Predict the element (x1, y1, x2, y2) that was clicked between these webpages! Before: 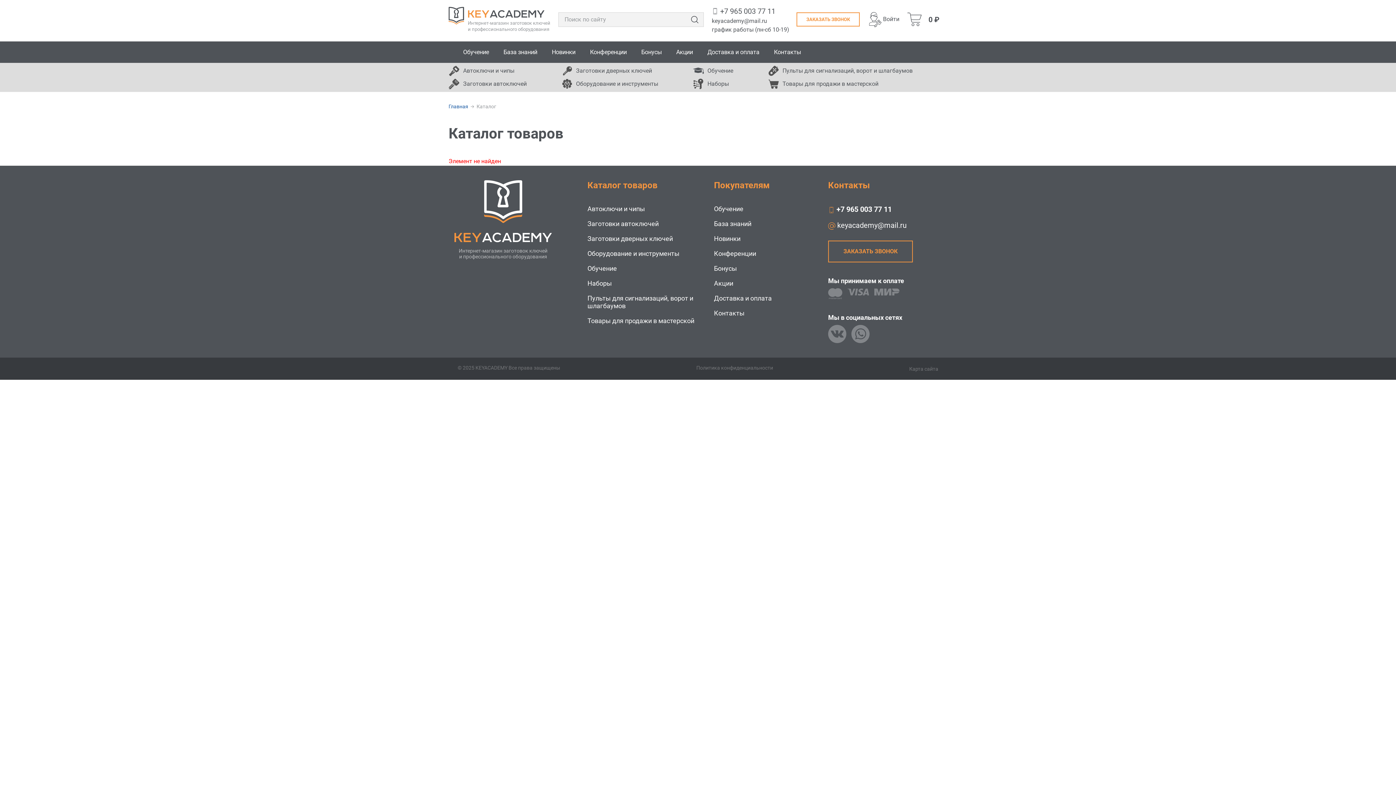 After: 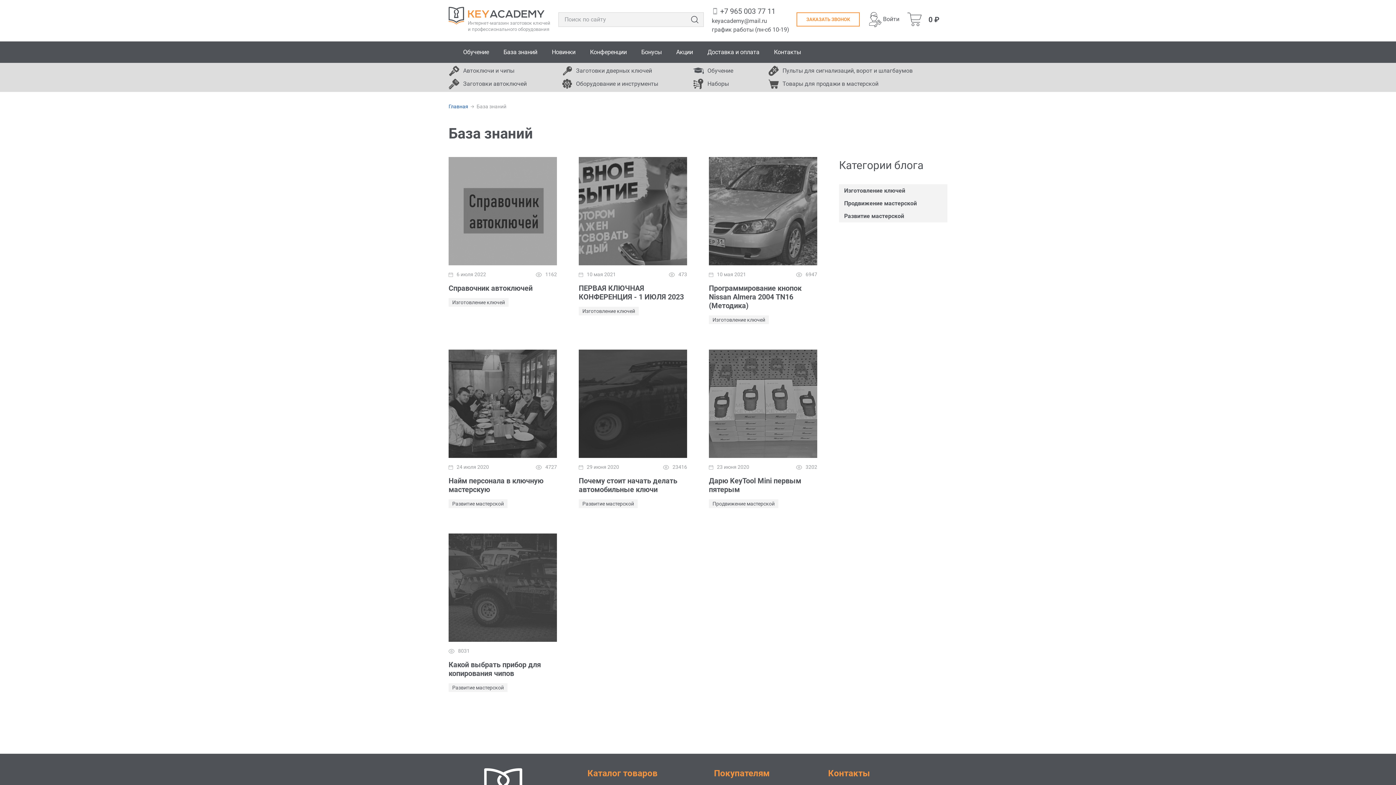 Action: label: База знаний bbox: (496, 41, 544, 62)